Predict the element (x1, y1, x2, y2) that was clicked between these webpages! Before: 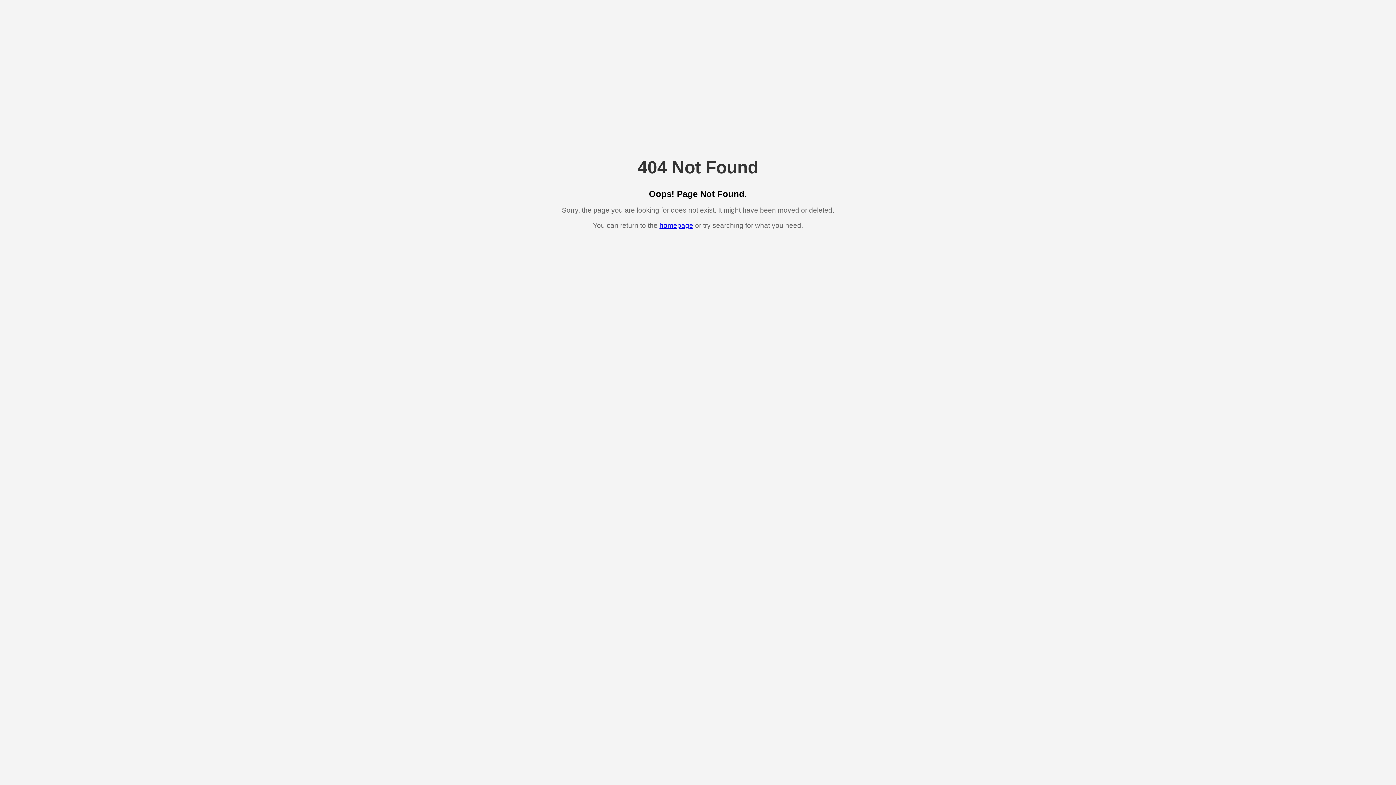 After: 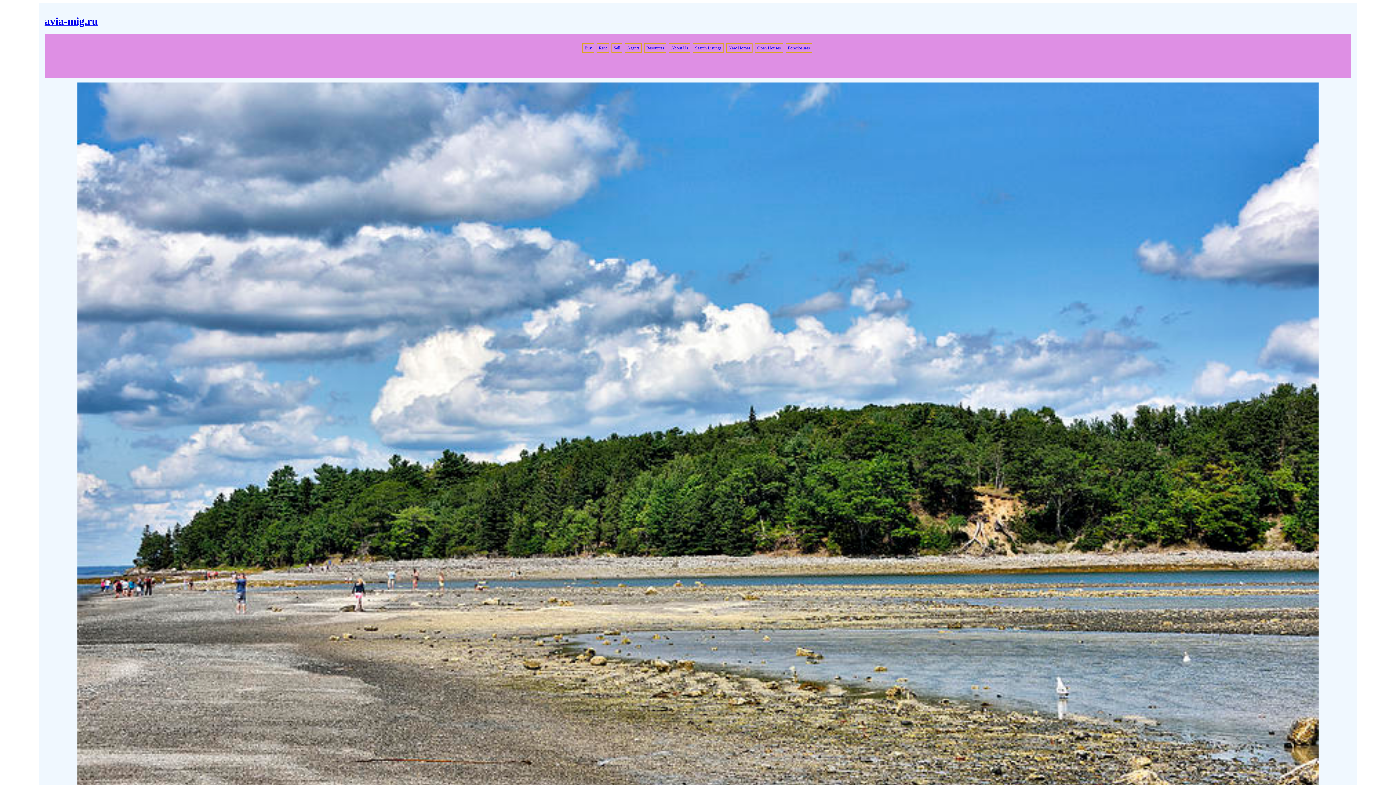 Action: label: homepage bbox: (659, 221, 693, 229)